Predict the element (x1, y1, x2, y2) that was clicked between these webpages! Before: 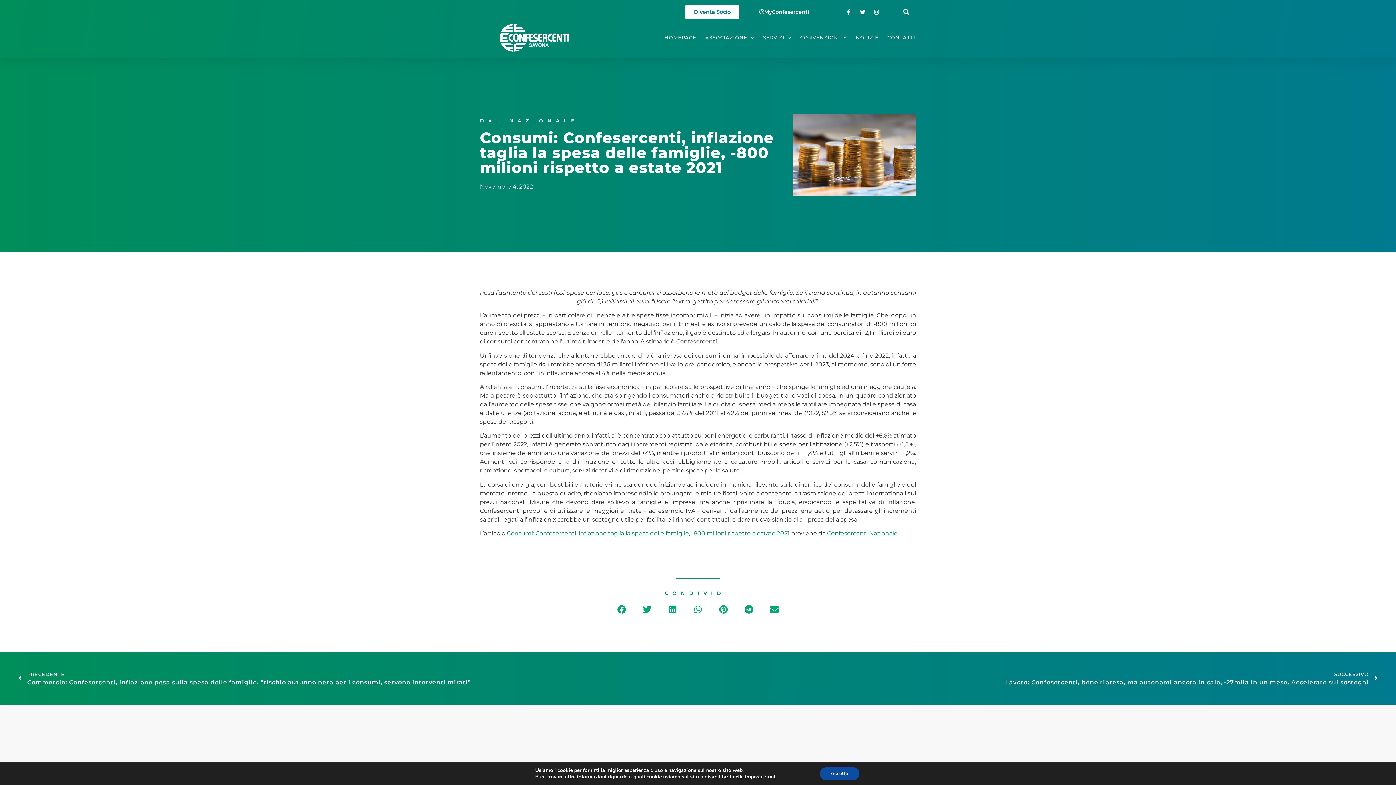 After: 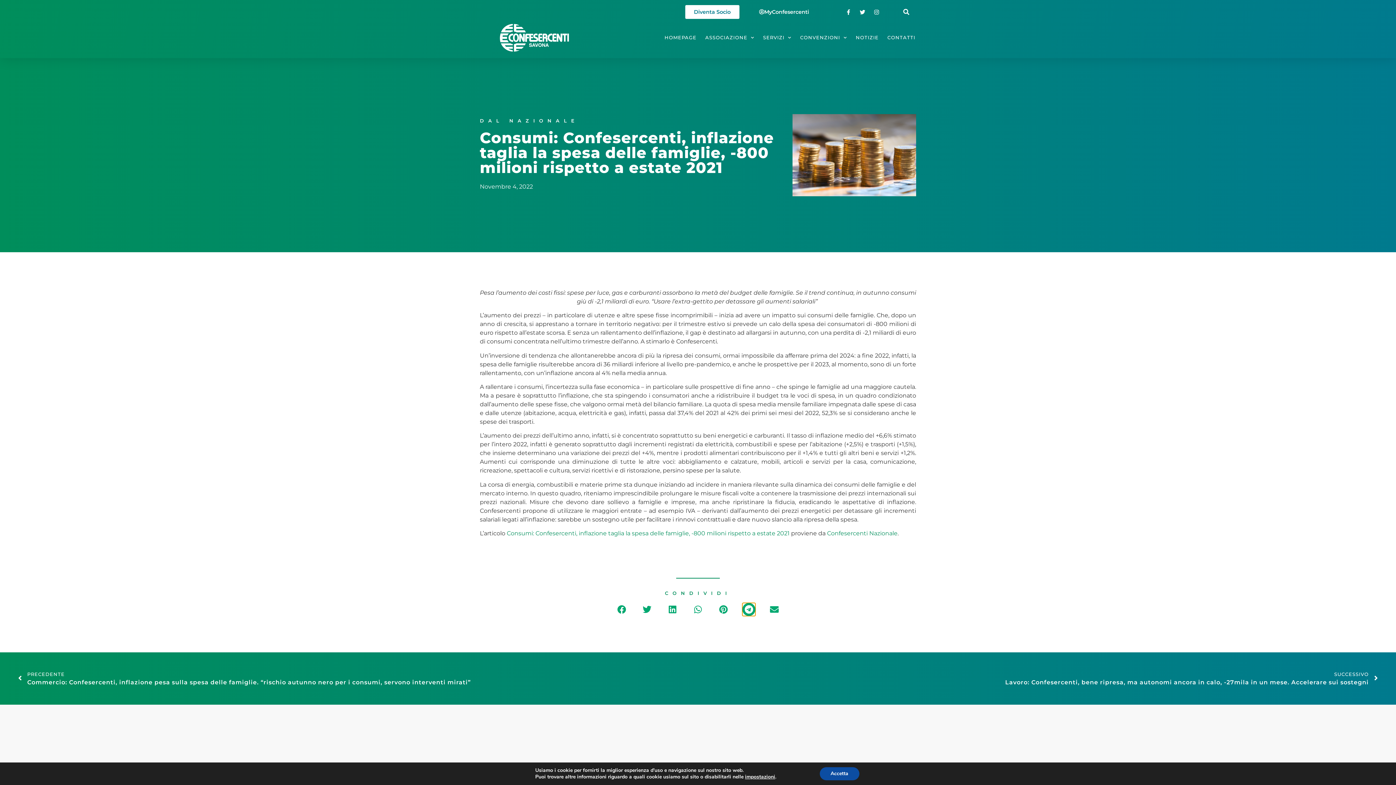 Action: label: Condividi su telegram bbox: (742, 603, 755, 616)